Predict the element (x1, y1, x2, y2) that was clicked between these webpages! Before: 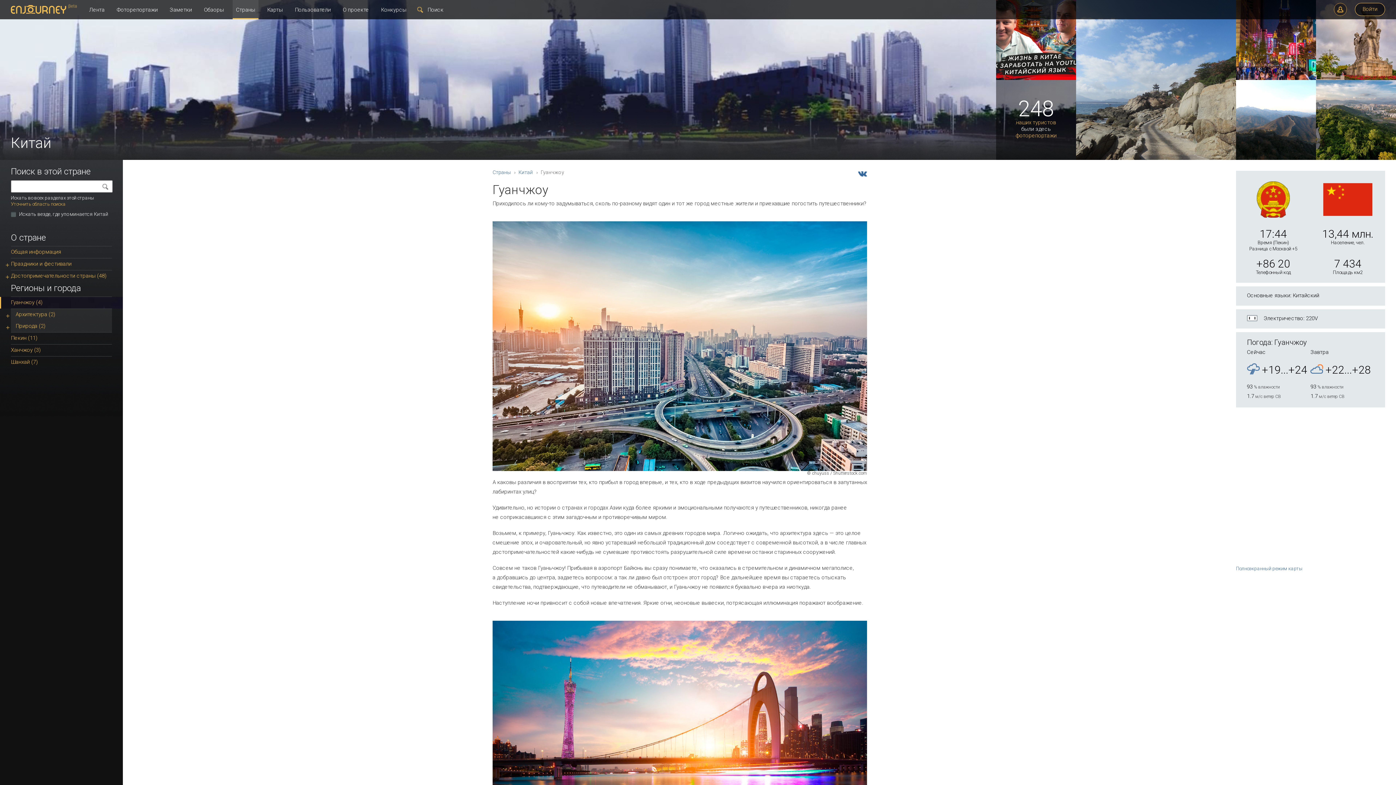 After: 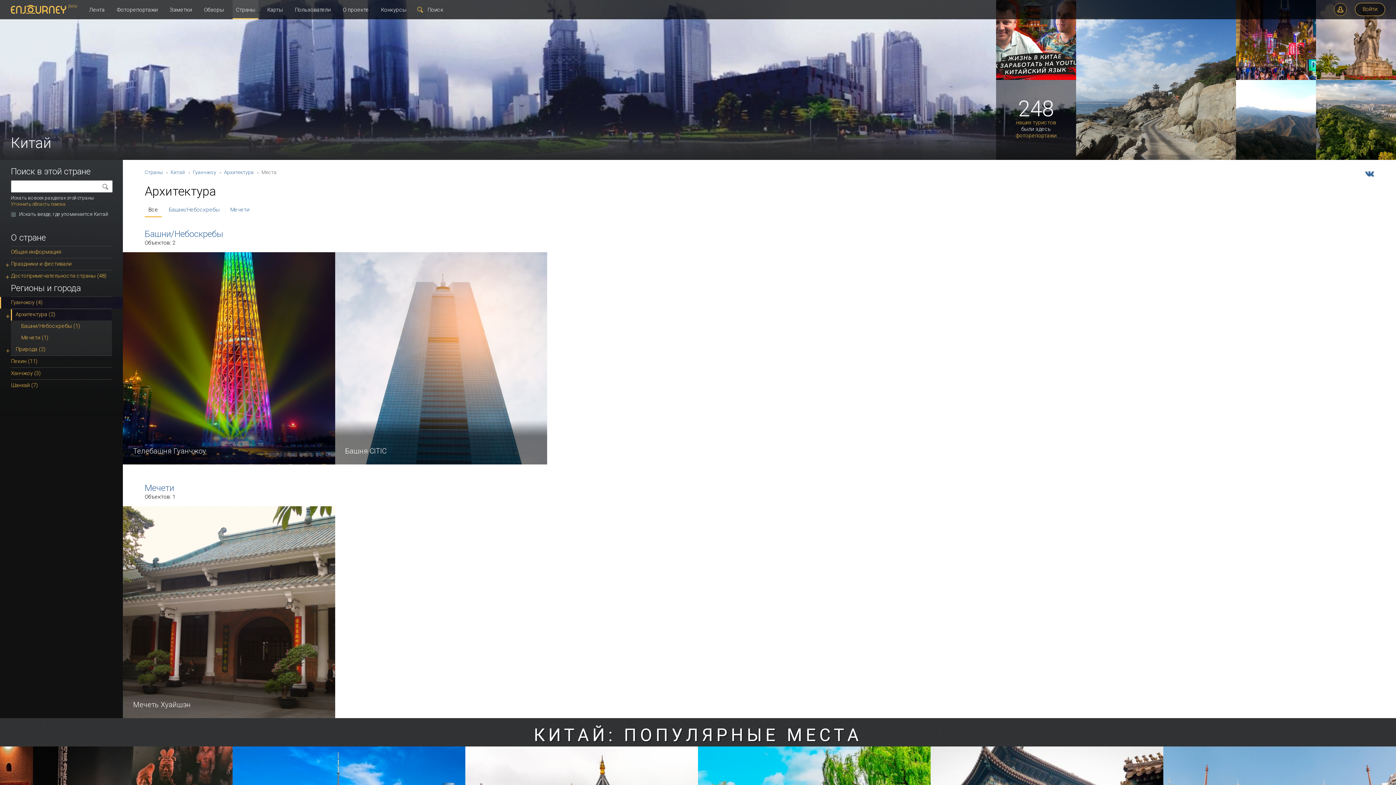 Action: bbox: (15, 309, 112, 320) label: Архитектура (2)